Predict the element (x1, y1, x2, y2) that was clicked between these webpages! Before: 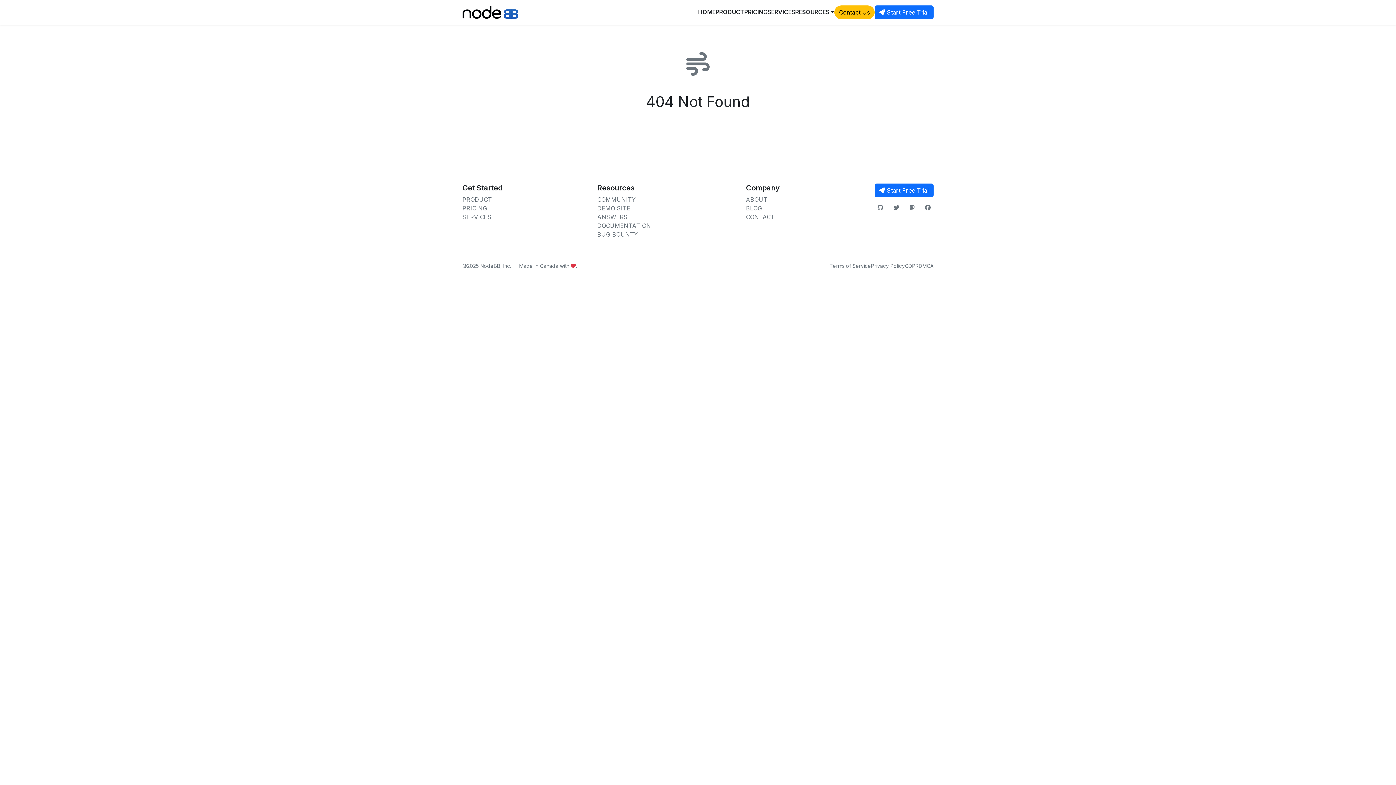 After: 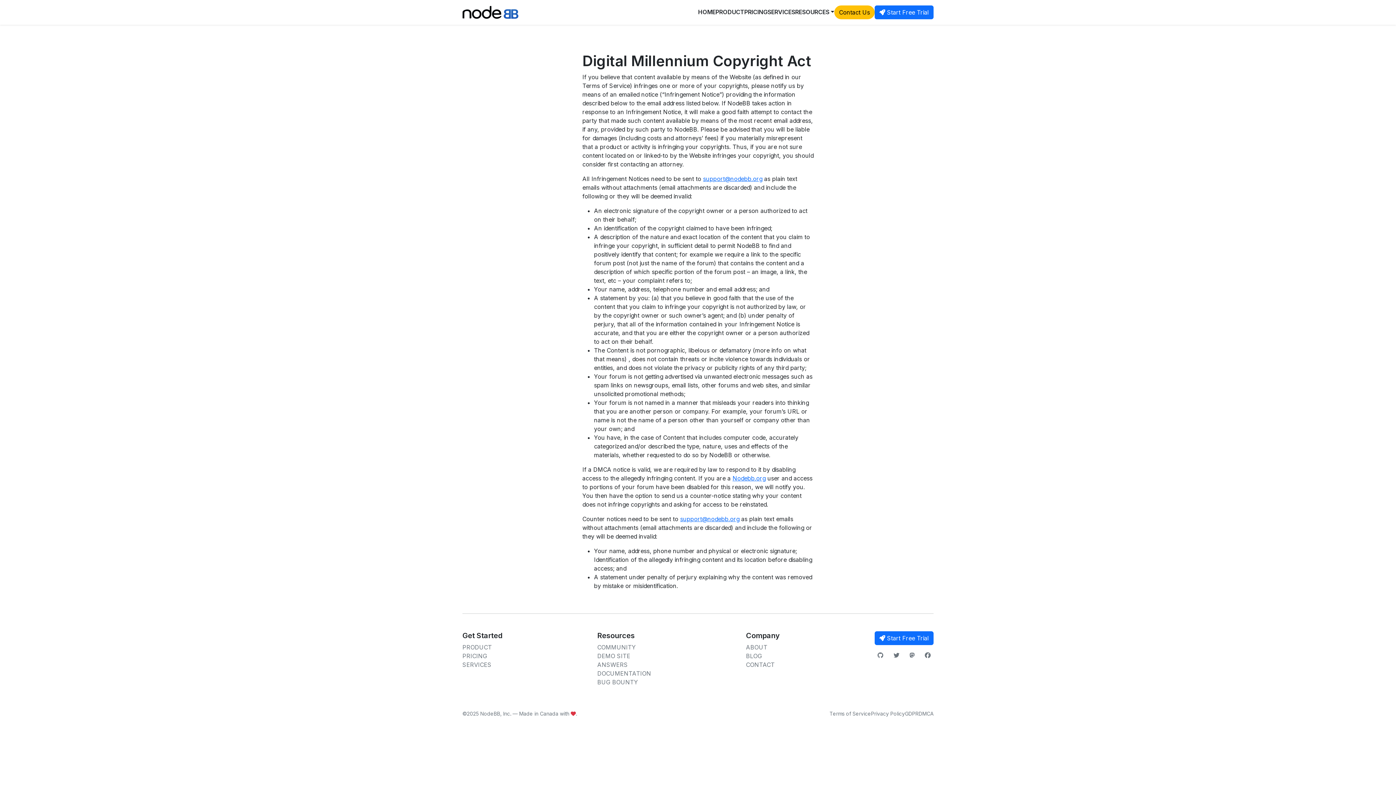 Action: label: DMCA bbox: (918, 262, 933, 269)